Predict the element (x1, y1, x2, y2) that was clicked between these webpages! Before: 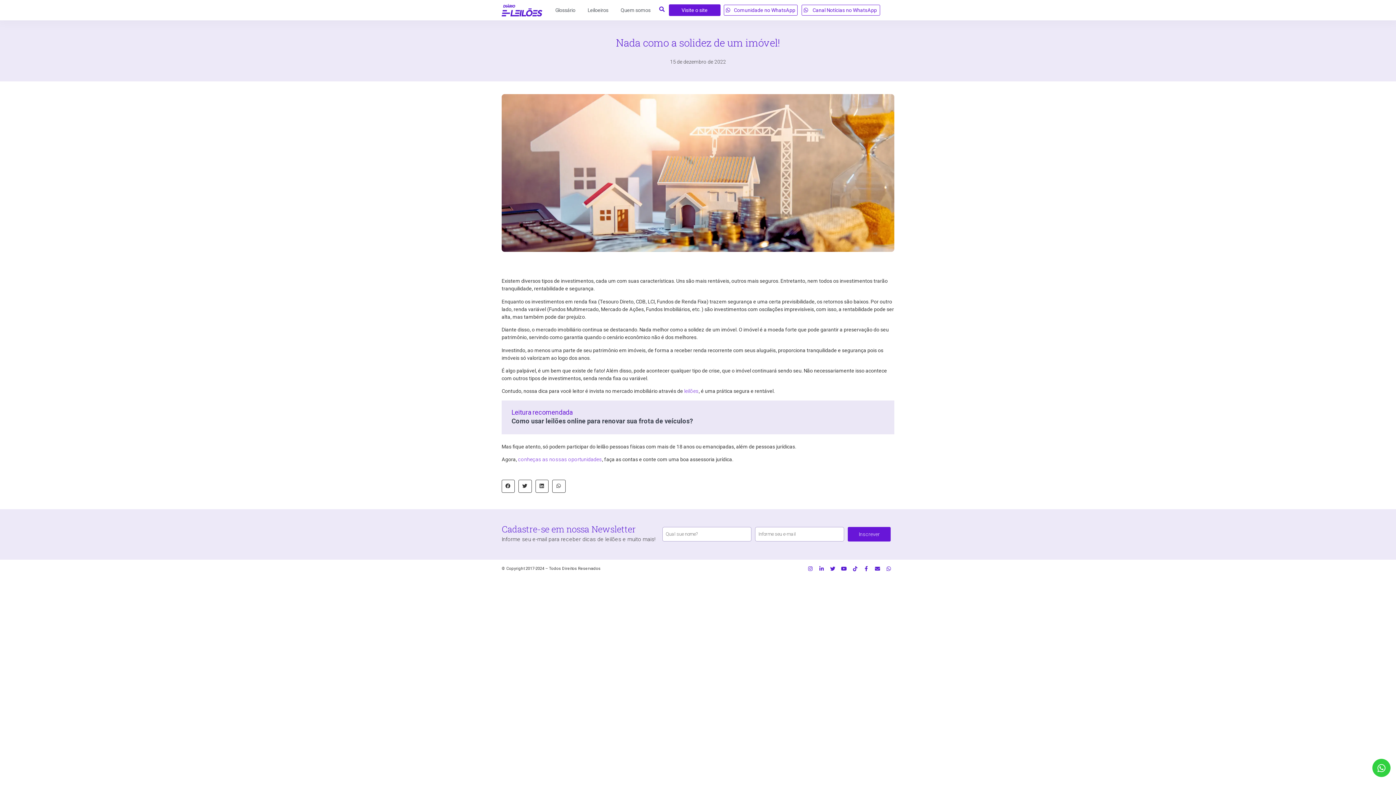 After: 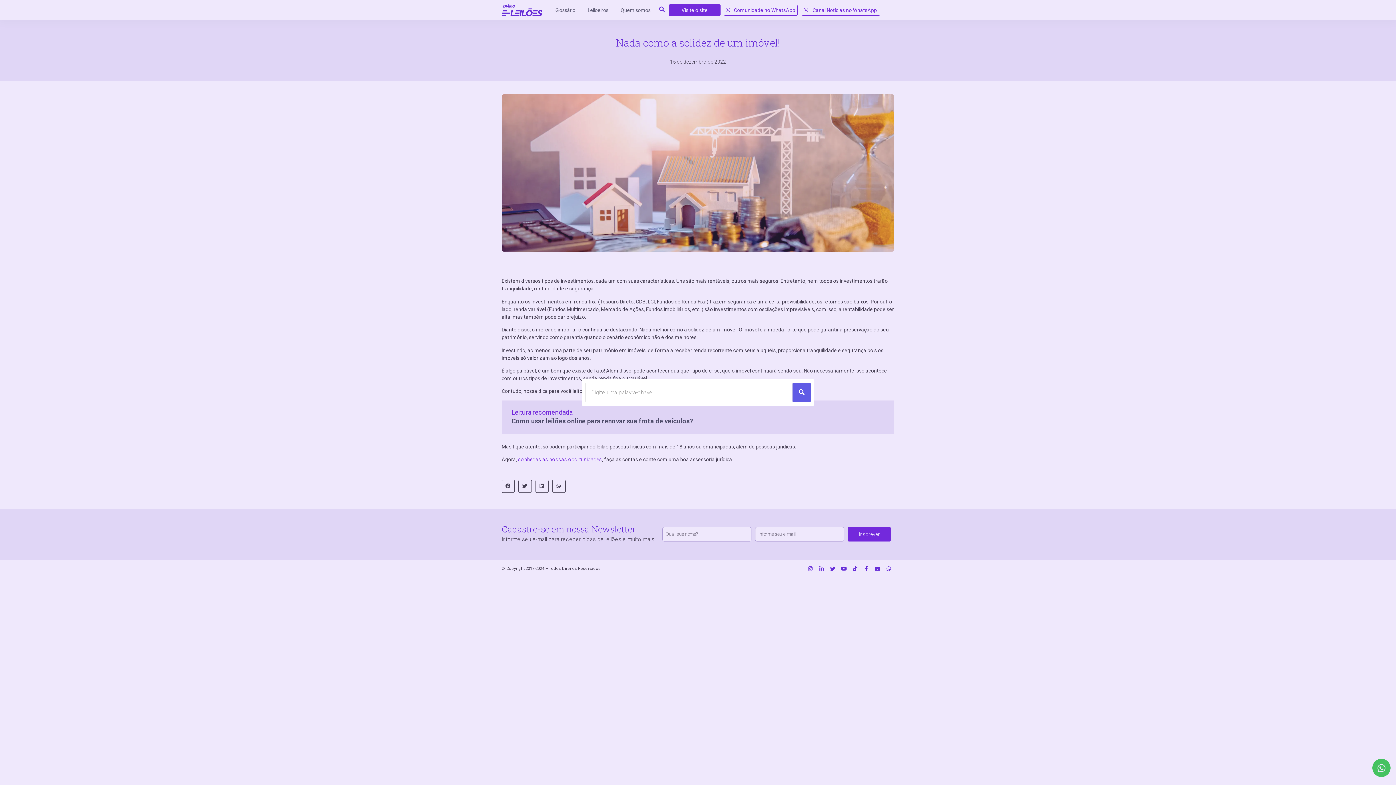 Action: bbox: (659, 6, 664, 12)